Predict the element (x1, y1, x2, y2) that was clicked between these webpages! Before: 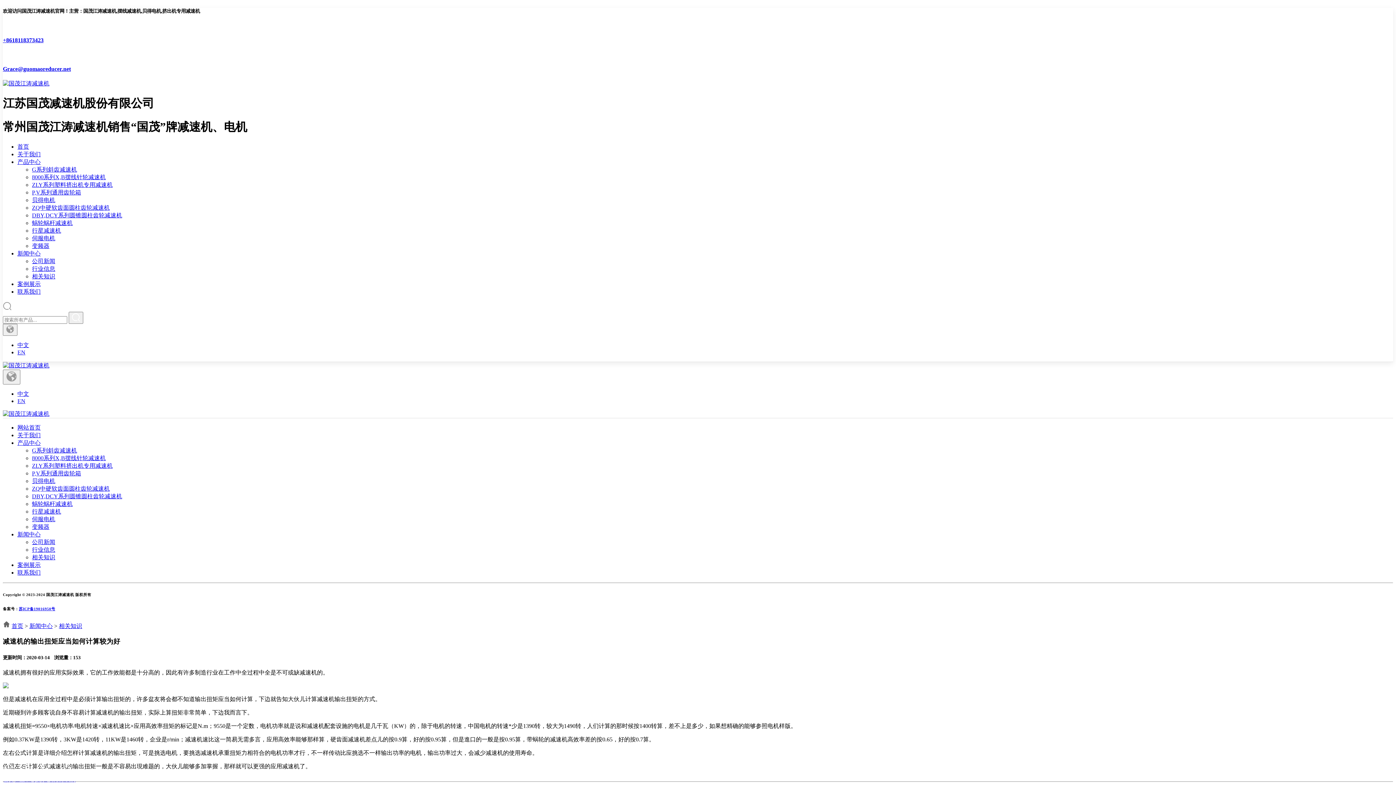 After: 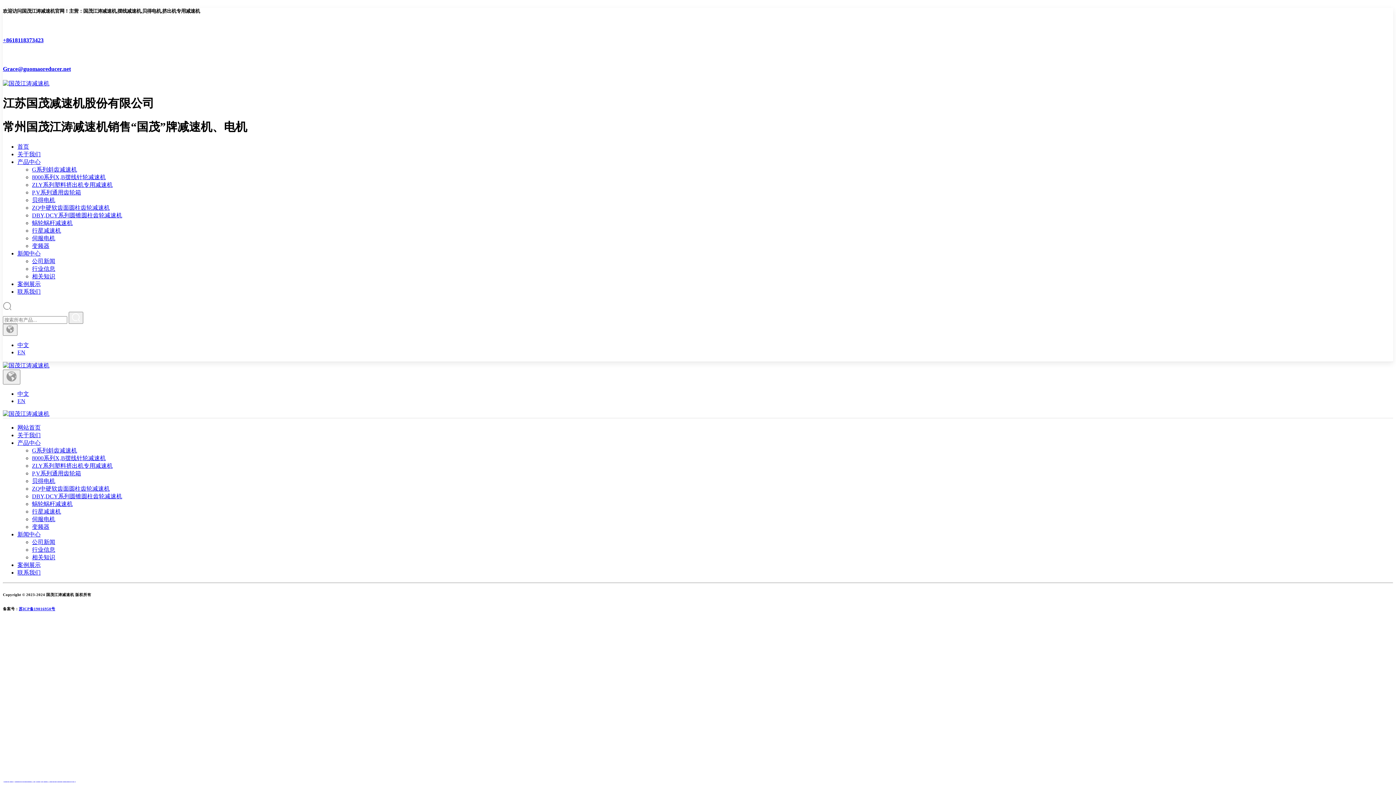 Action: bbox: (32, 273, 55, 279) label: 相关知识